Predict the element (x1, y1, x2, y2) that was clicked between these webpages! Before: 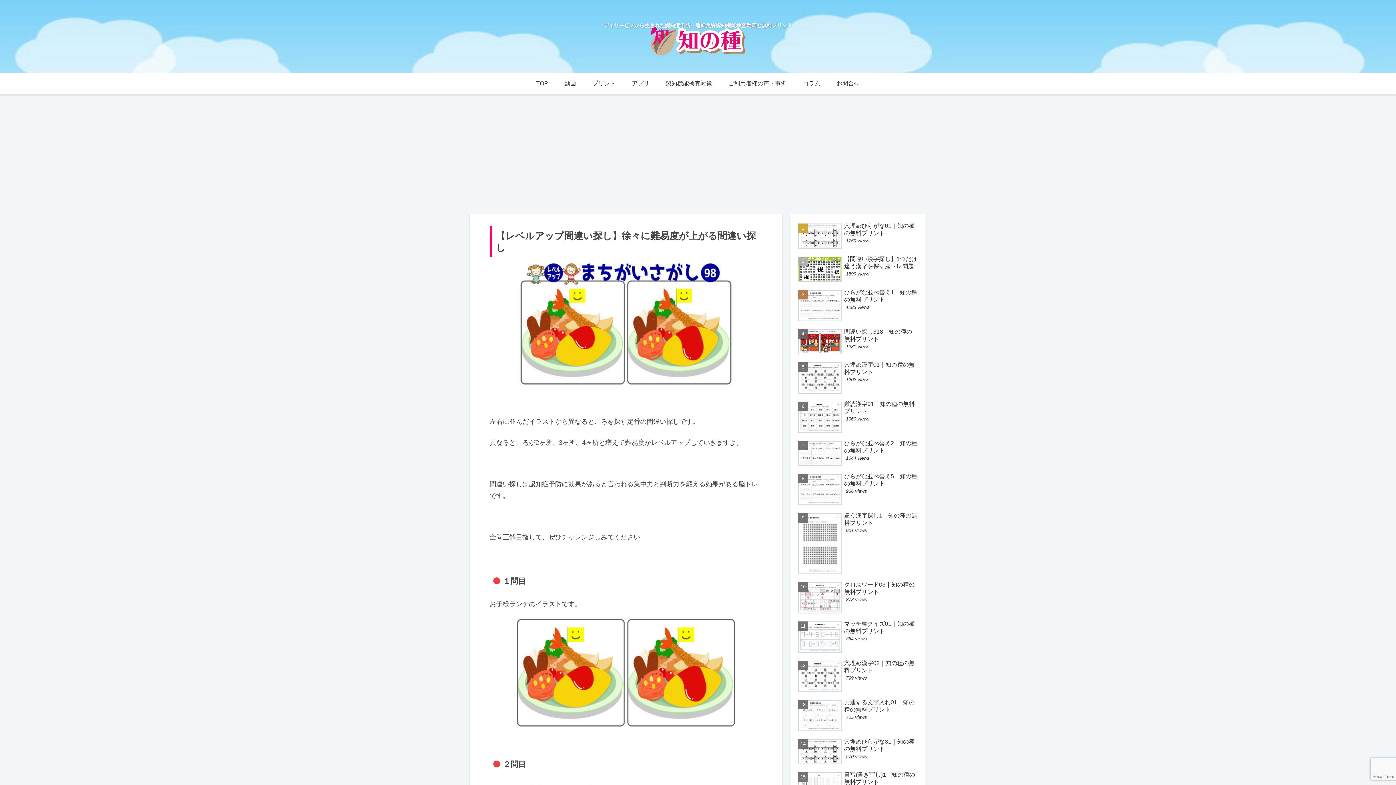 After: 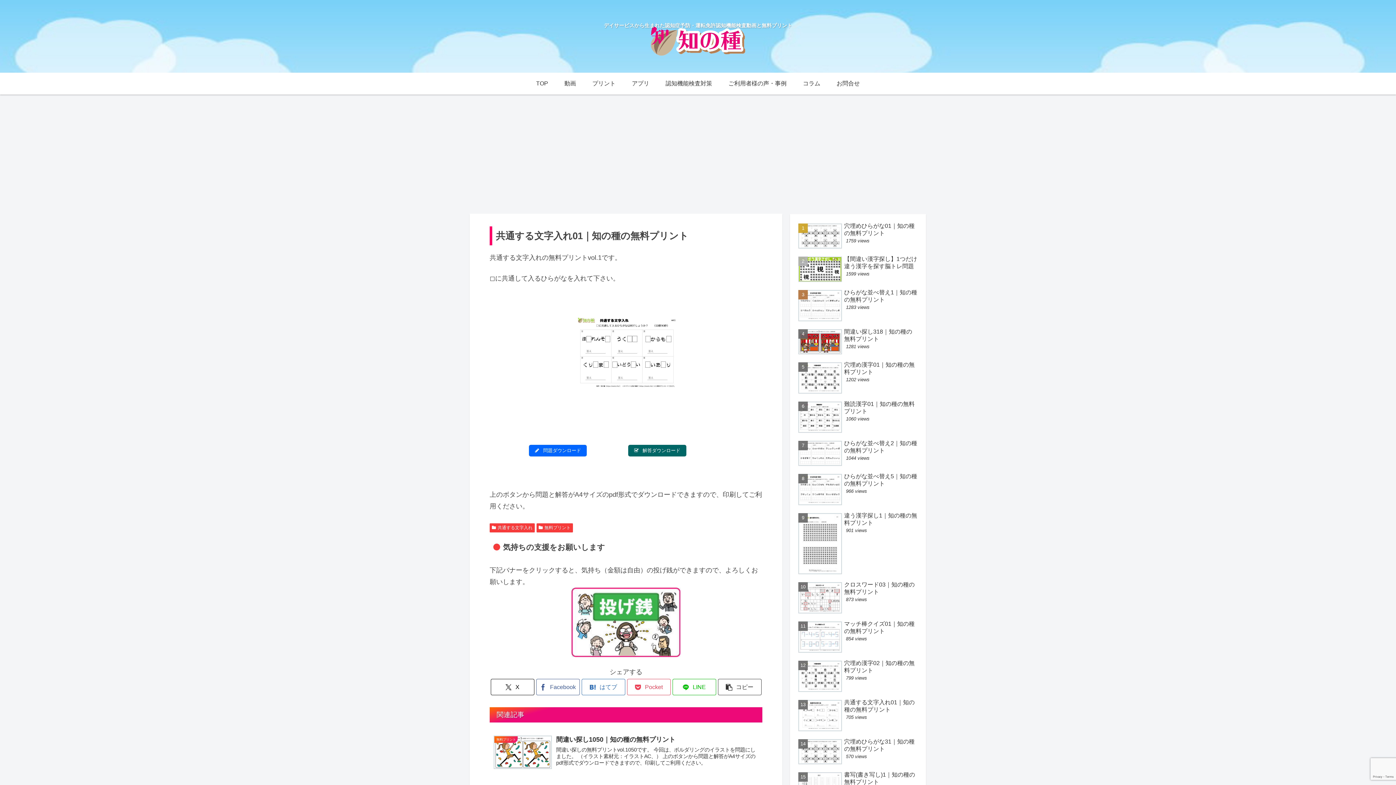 Action: bbox: (796, 697, 919, 735) label: 共通する文字入れ01｜知の種の無料プリント
705 views